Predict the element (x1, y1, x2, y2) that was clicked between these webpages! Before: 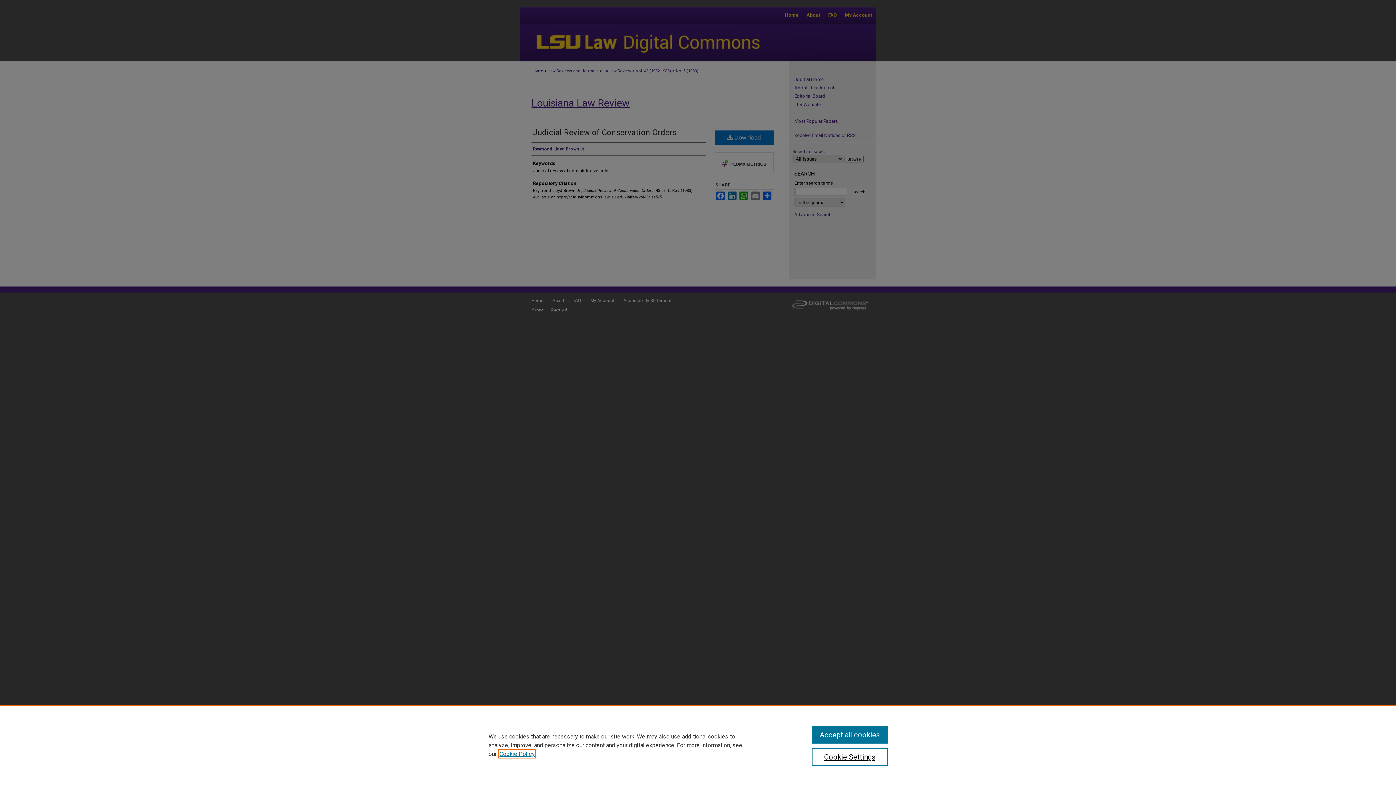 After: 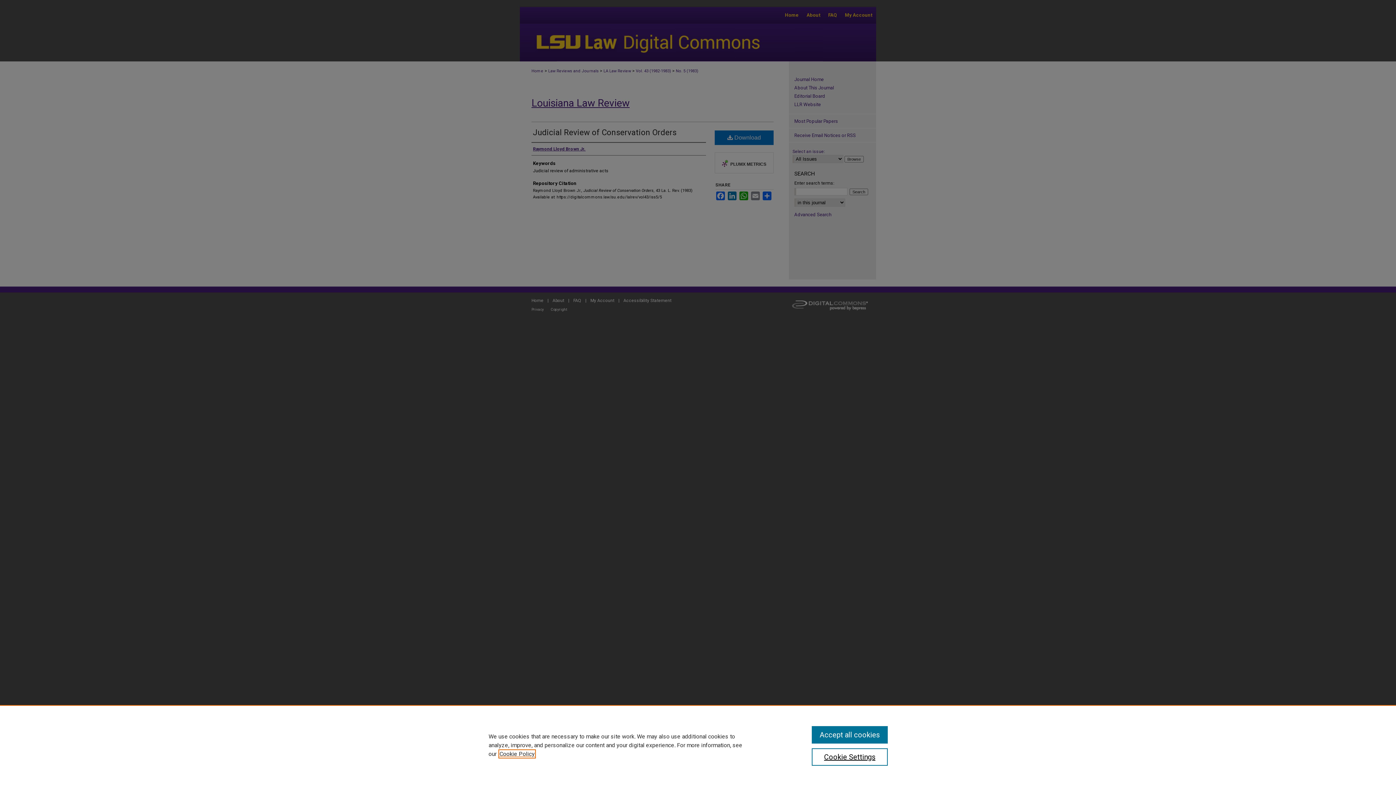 Action: bbox: (499, 750, 534, 757) label: , opens in a new tab